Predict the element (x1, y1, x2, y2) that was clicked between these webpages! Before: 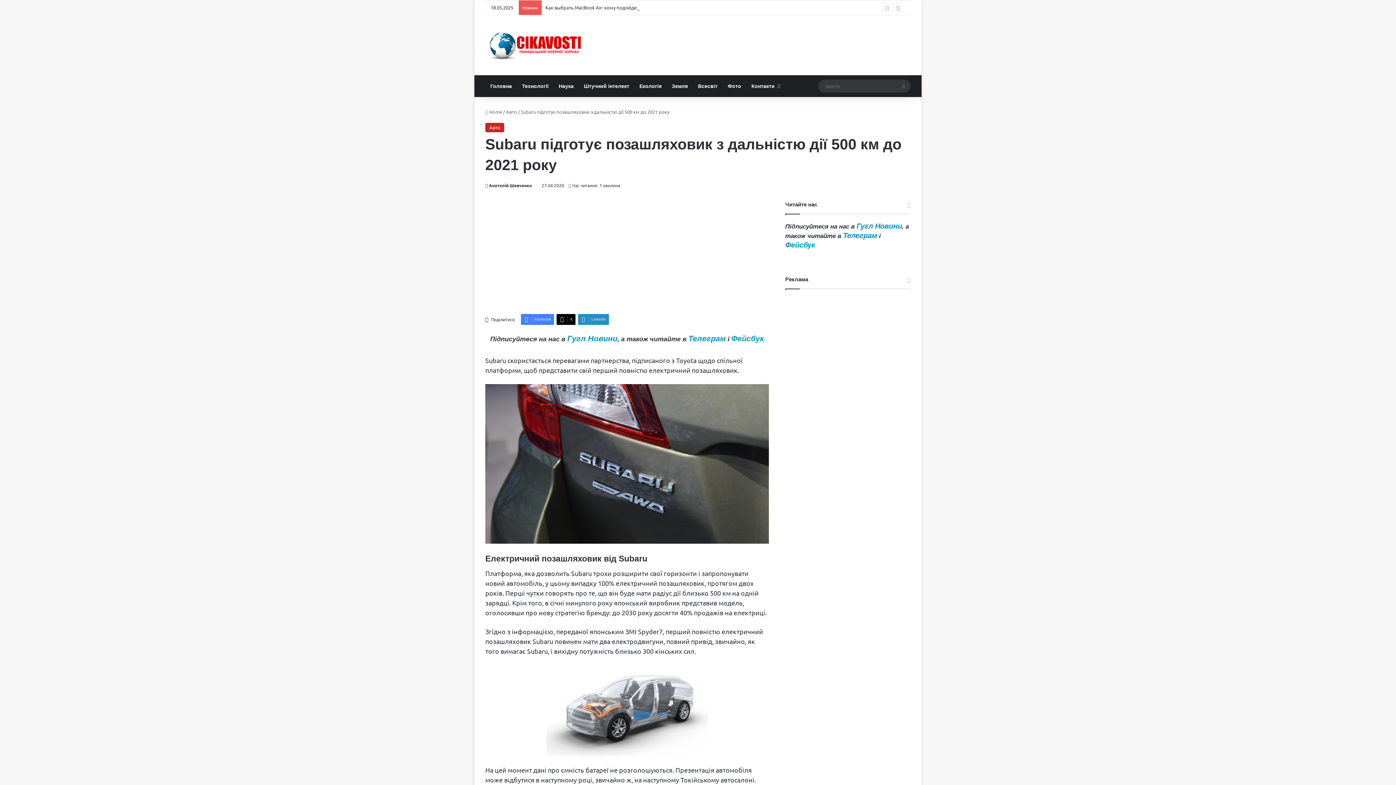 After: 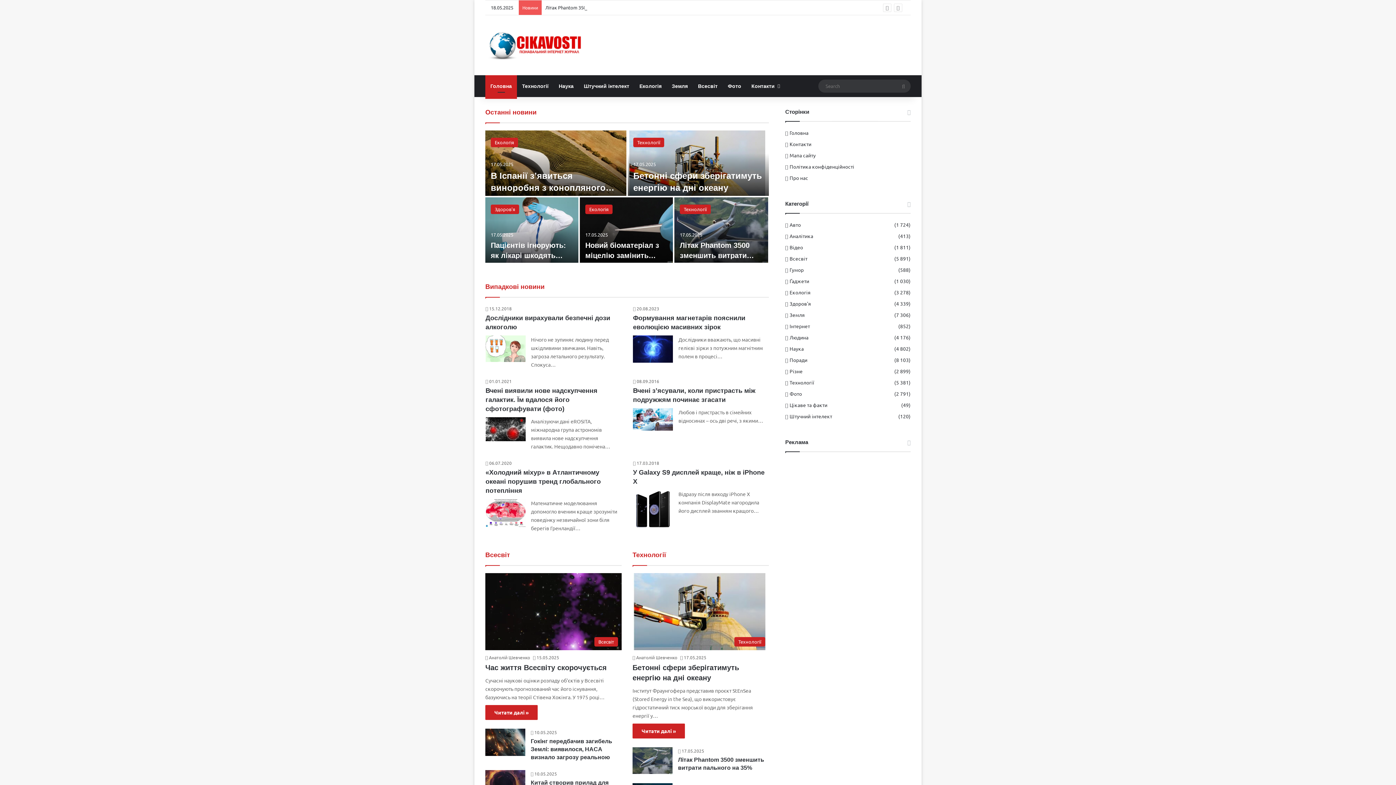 Action: bbox: (485, 29, 587, 60)